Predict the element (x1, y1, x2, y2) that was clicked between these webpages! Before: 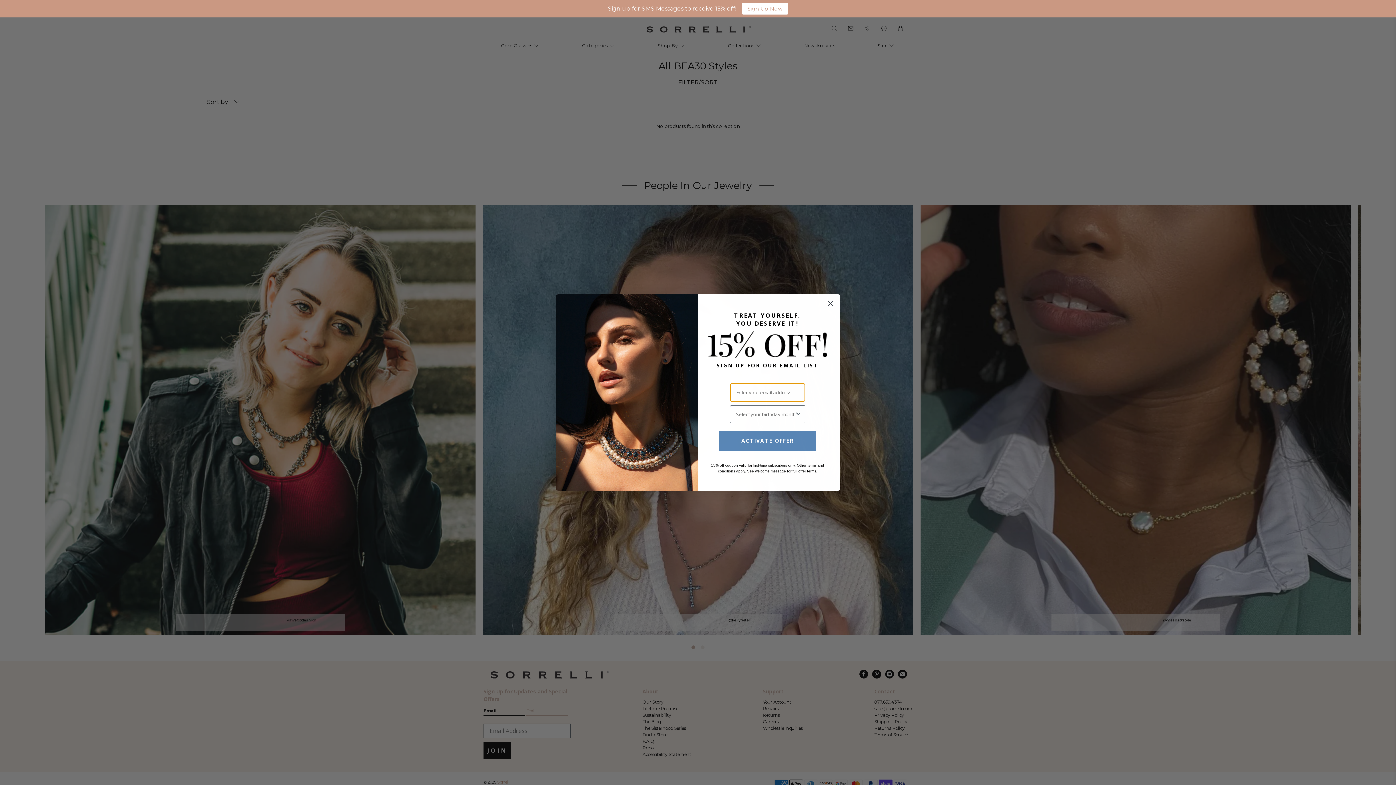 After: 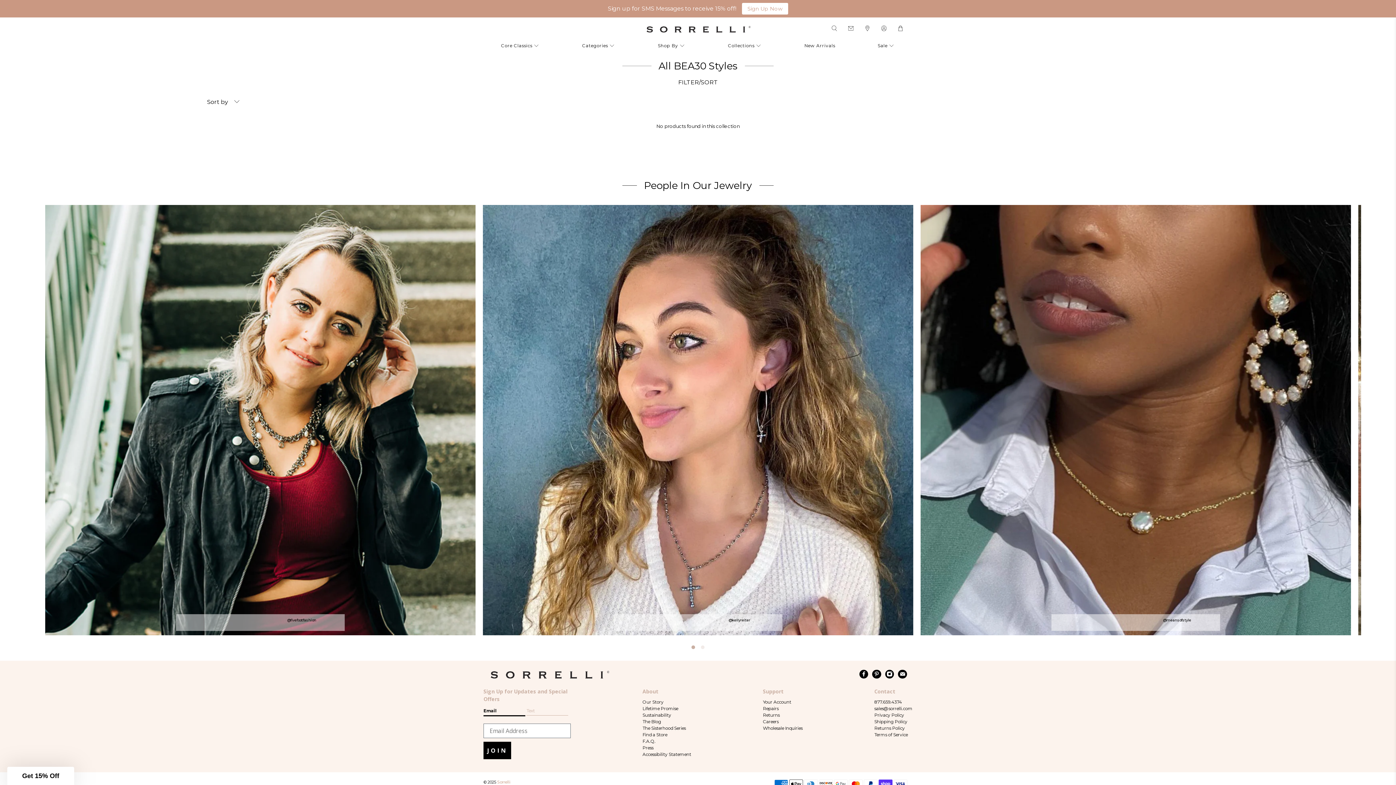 Action: bbox: (824, 318, 837, 331) label: Close dialog